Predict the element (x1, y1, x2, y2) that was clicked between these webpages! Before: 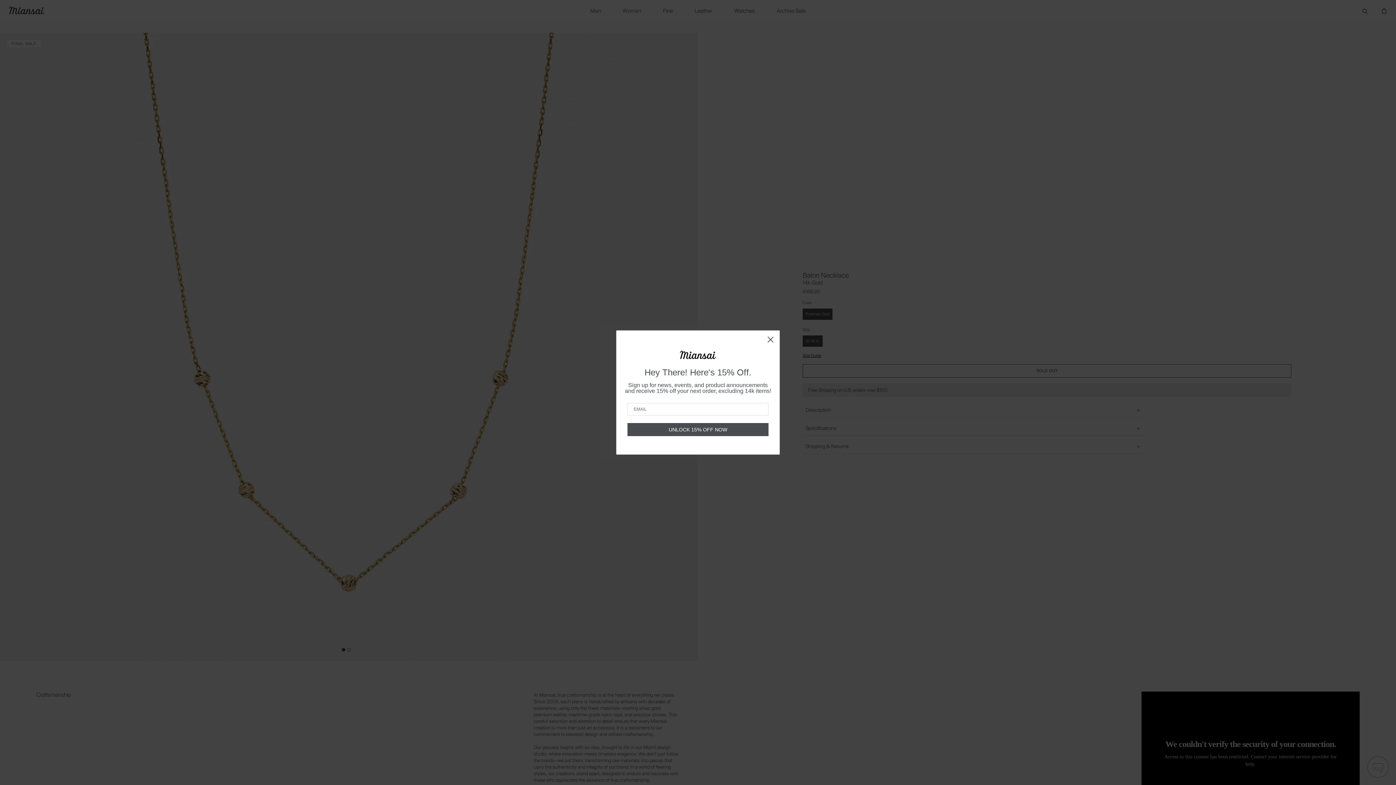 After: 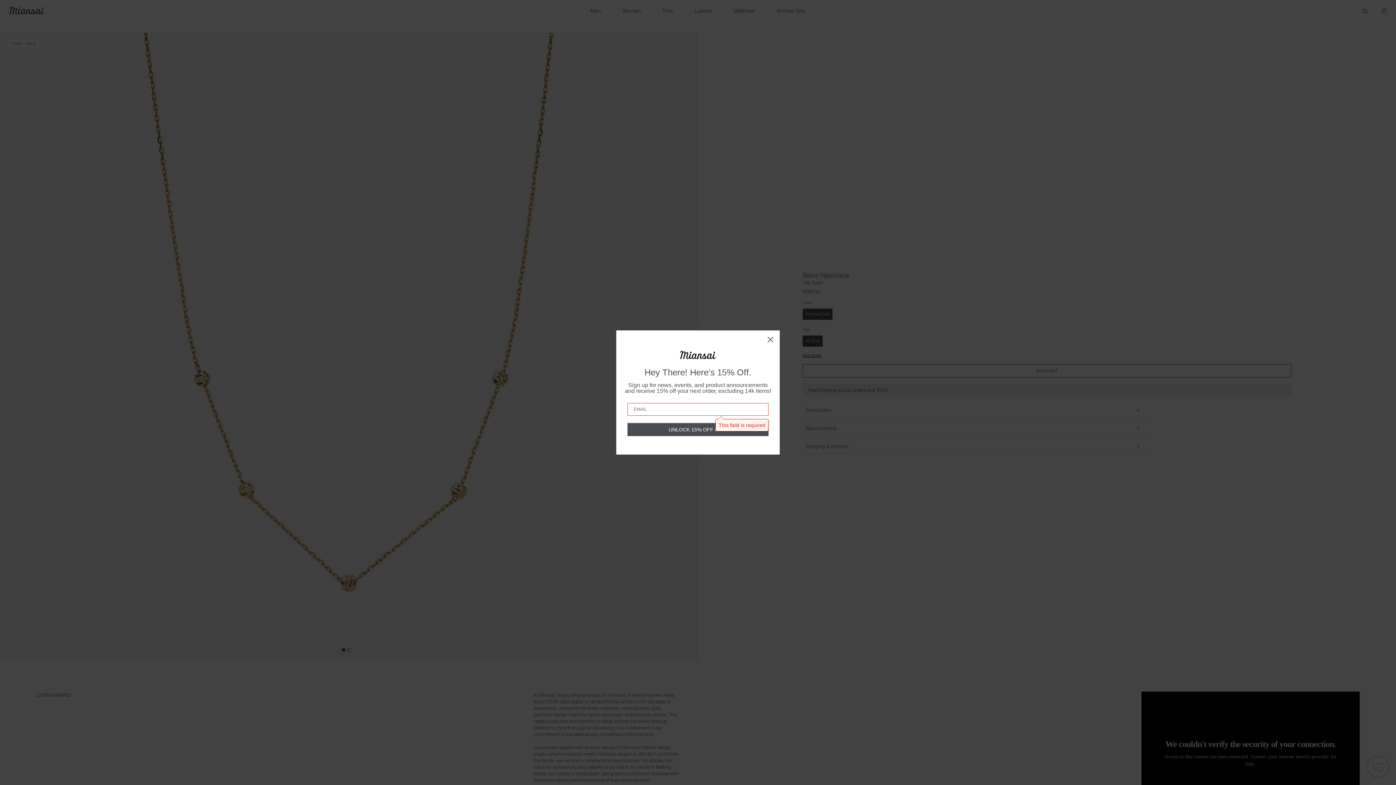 Action: bbox: (627, 423, 768, 436) label: UNLOCK 15% OFF NOW